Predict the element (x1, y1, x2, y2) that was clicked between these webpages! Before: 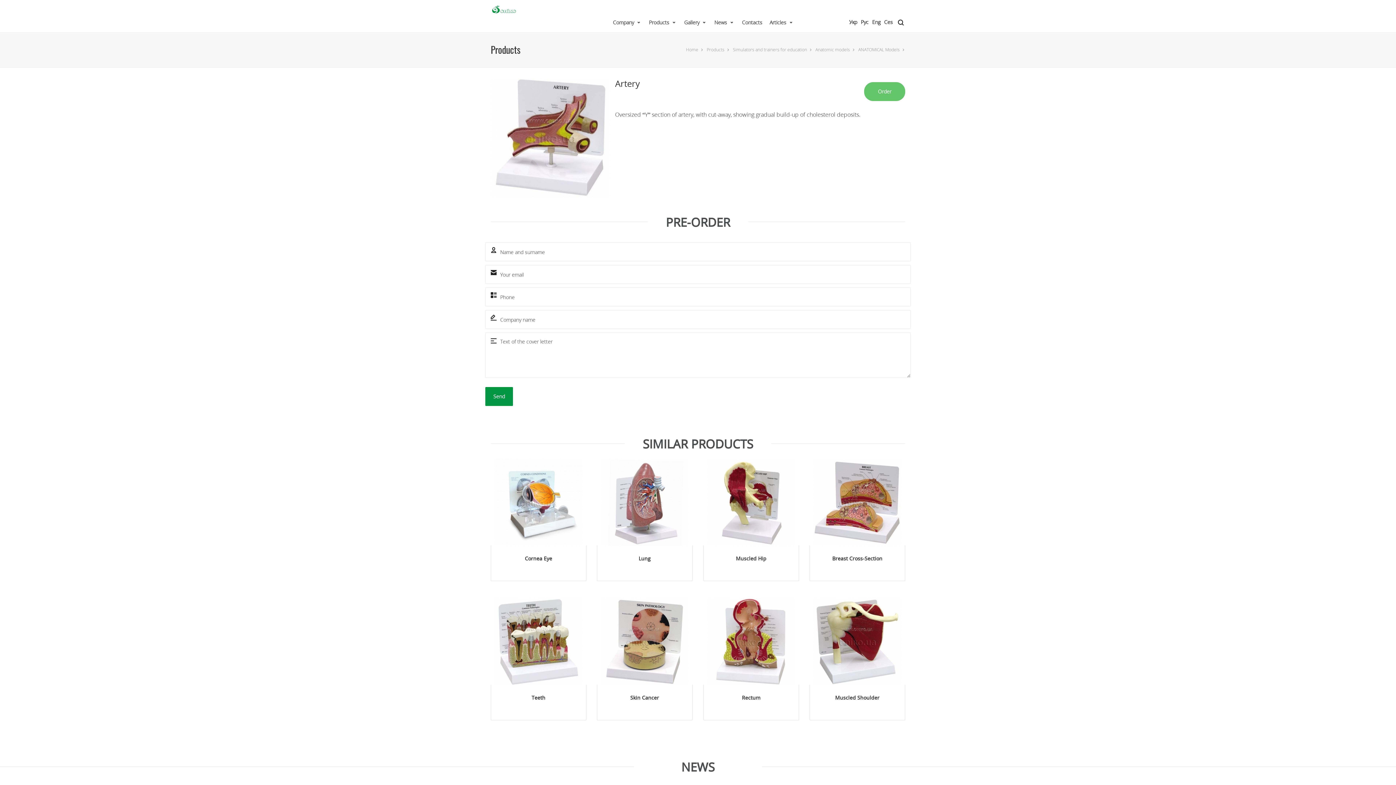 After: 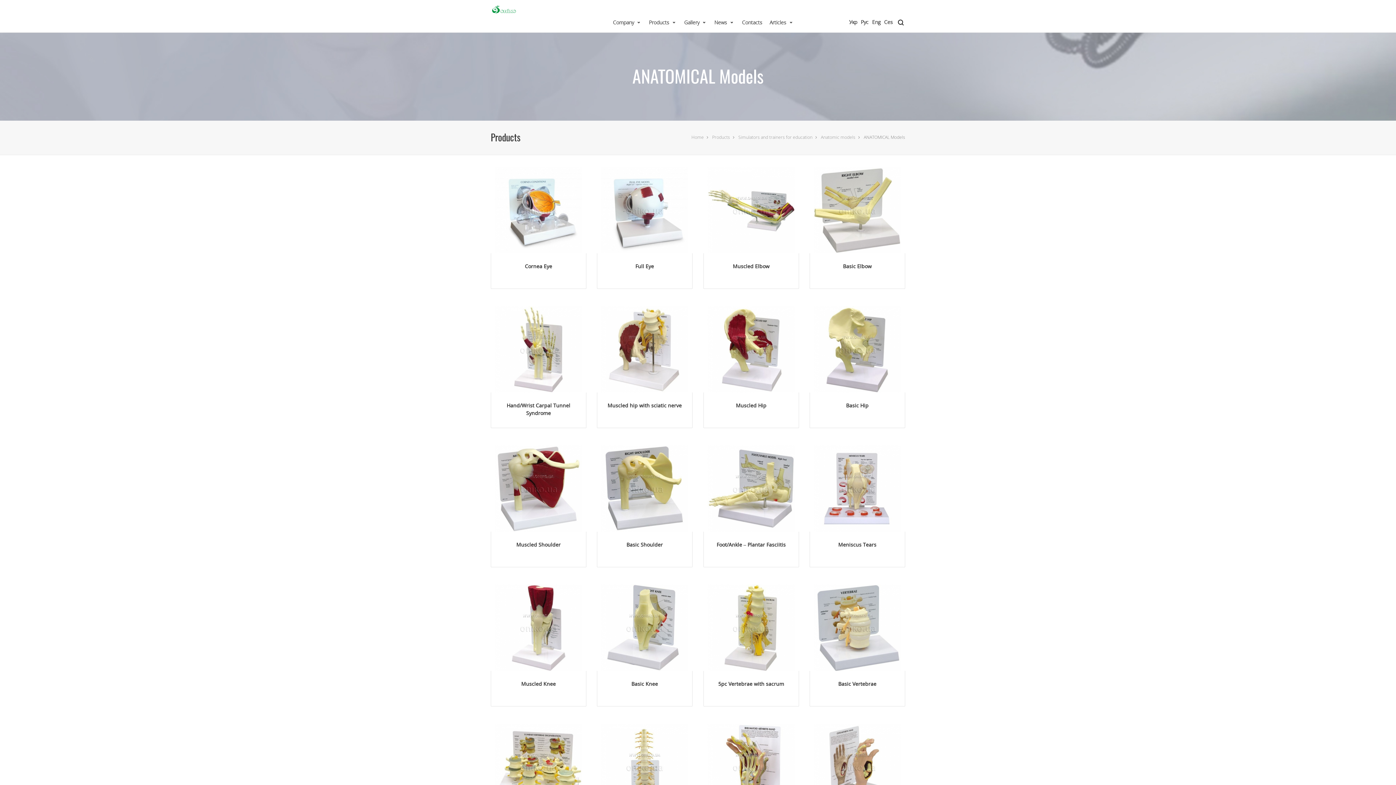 Action: bbox: (858, 46, 900, 52) label: ANATOMICAL Models